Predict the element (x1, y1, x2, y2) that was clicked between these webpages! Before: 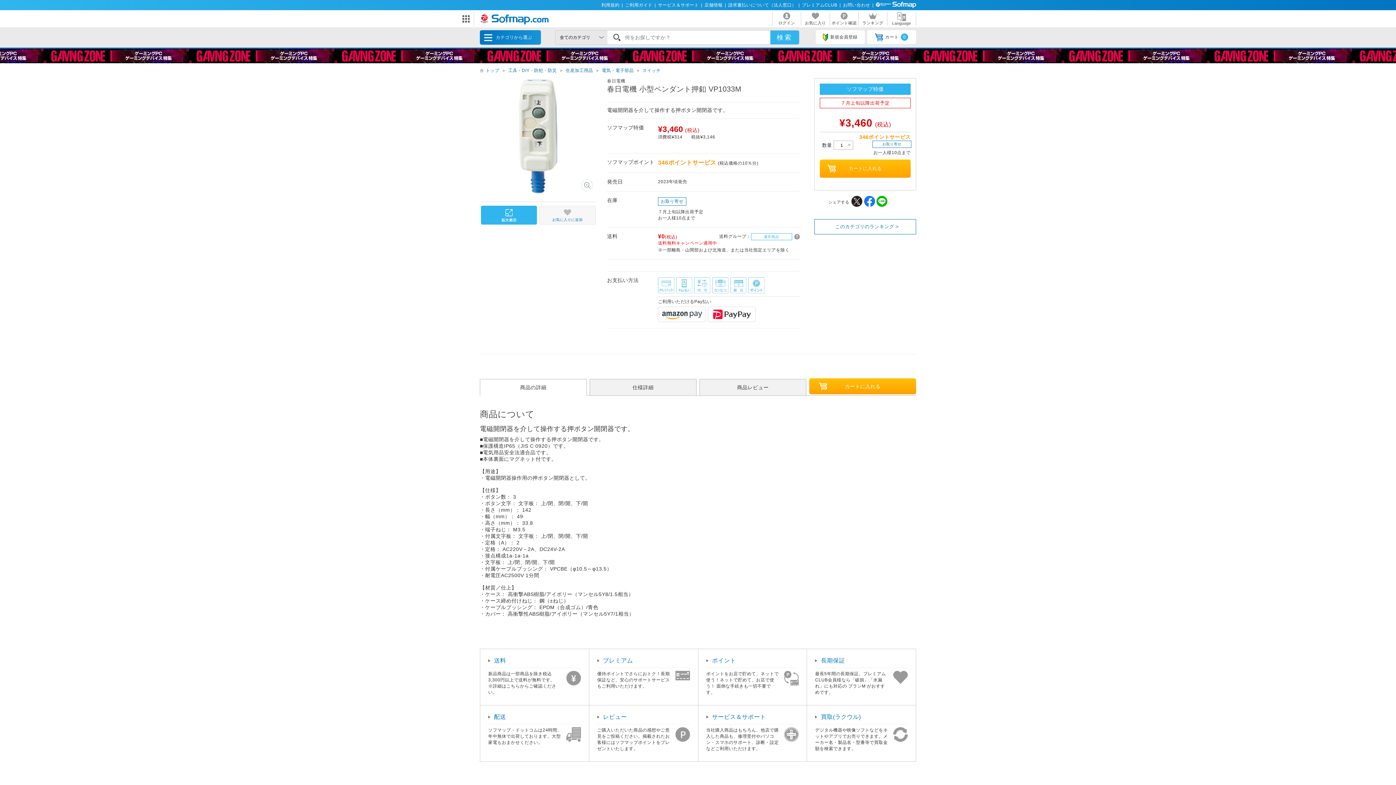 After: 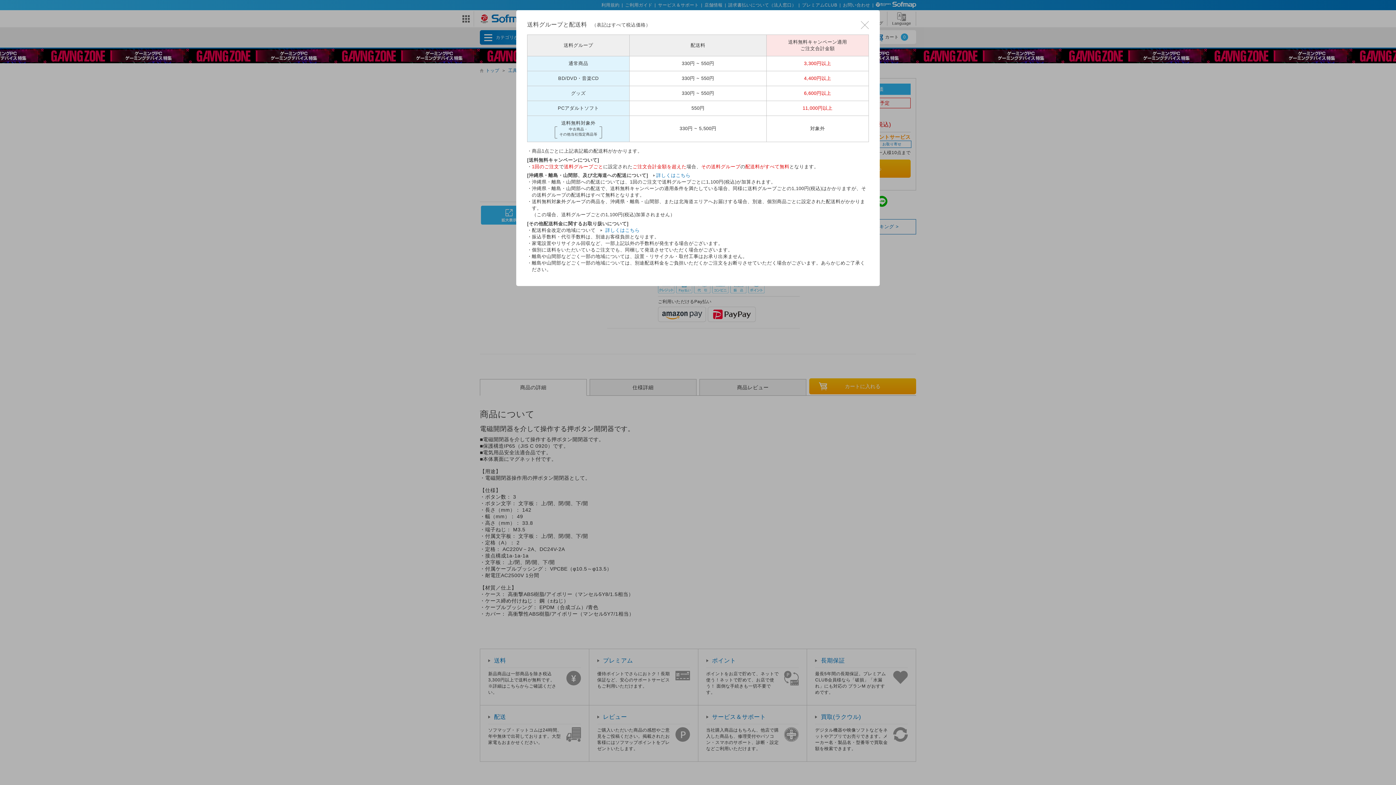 Action: bbox: (794, 233, 800, 239)